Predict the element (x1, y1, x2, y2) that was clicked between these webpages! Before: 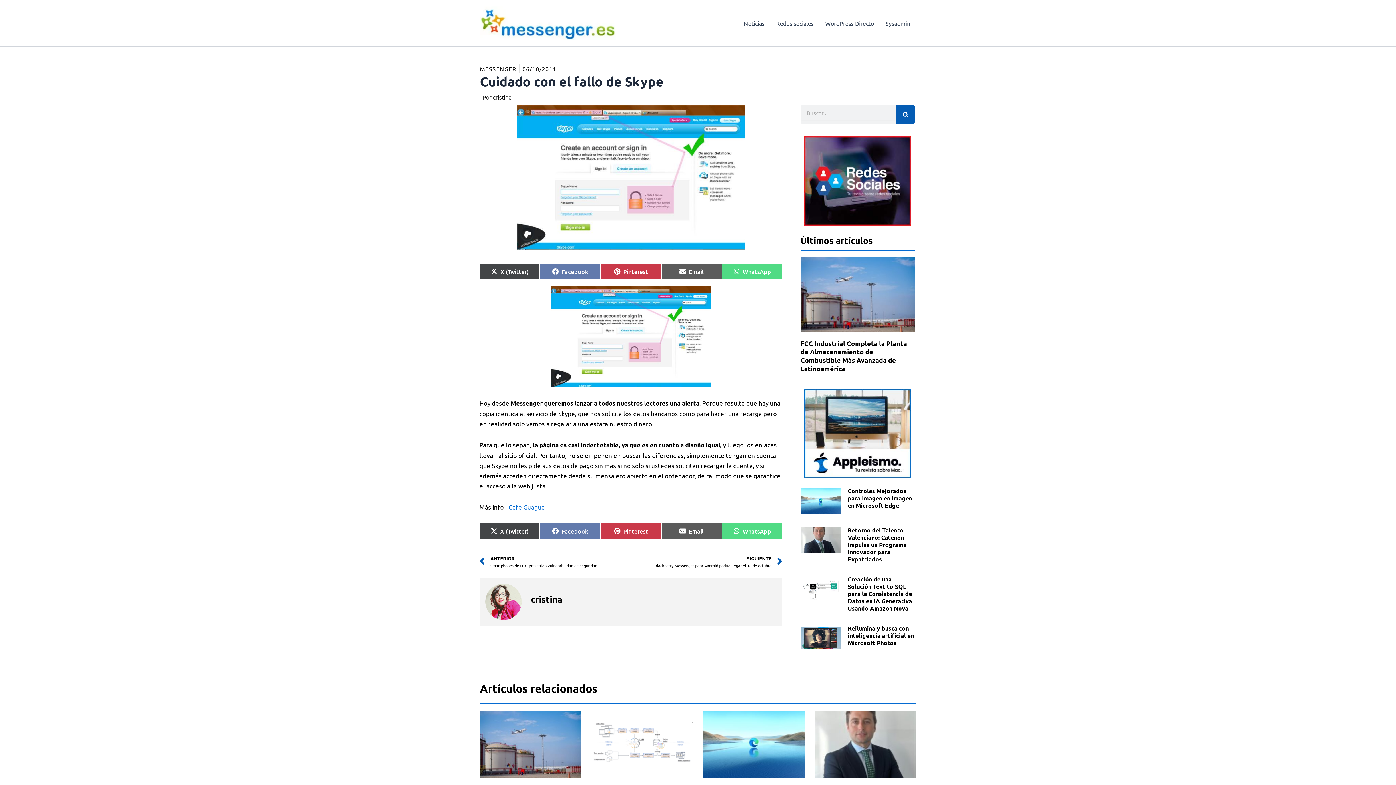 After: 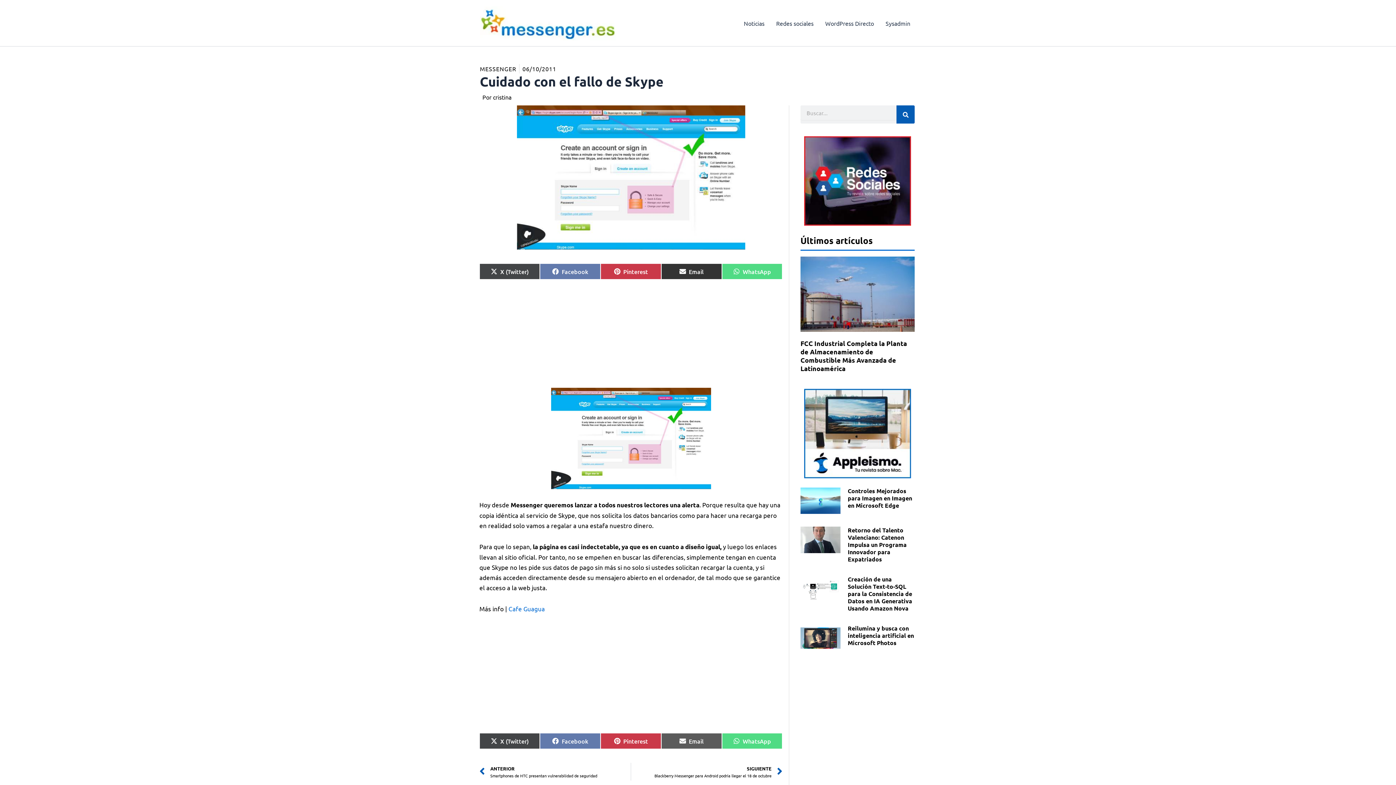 Action: label: Compartir en
Email bbox: (661, 263, 722, 279)